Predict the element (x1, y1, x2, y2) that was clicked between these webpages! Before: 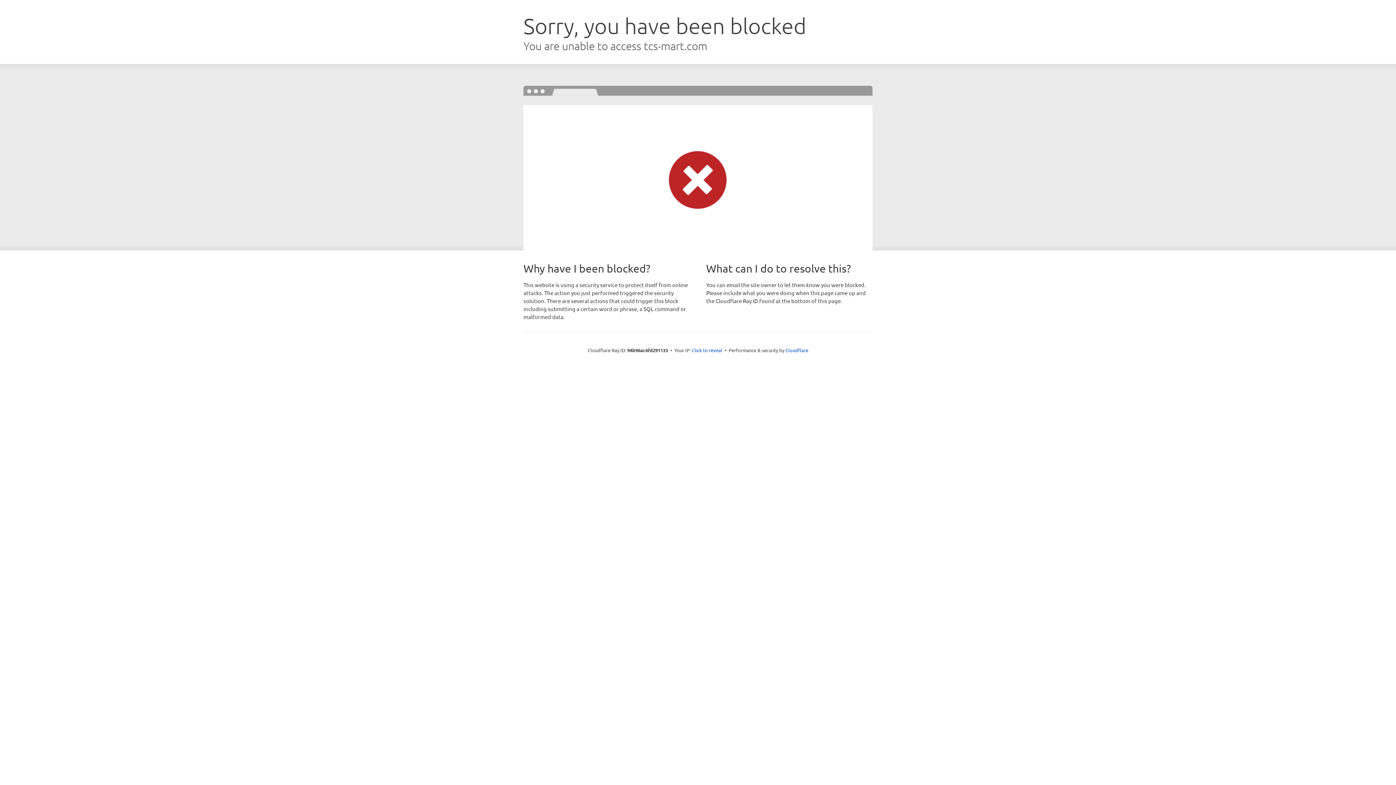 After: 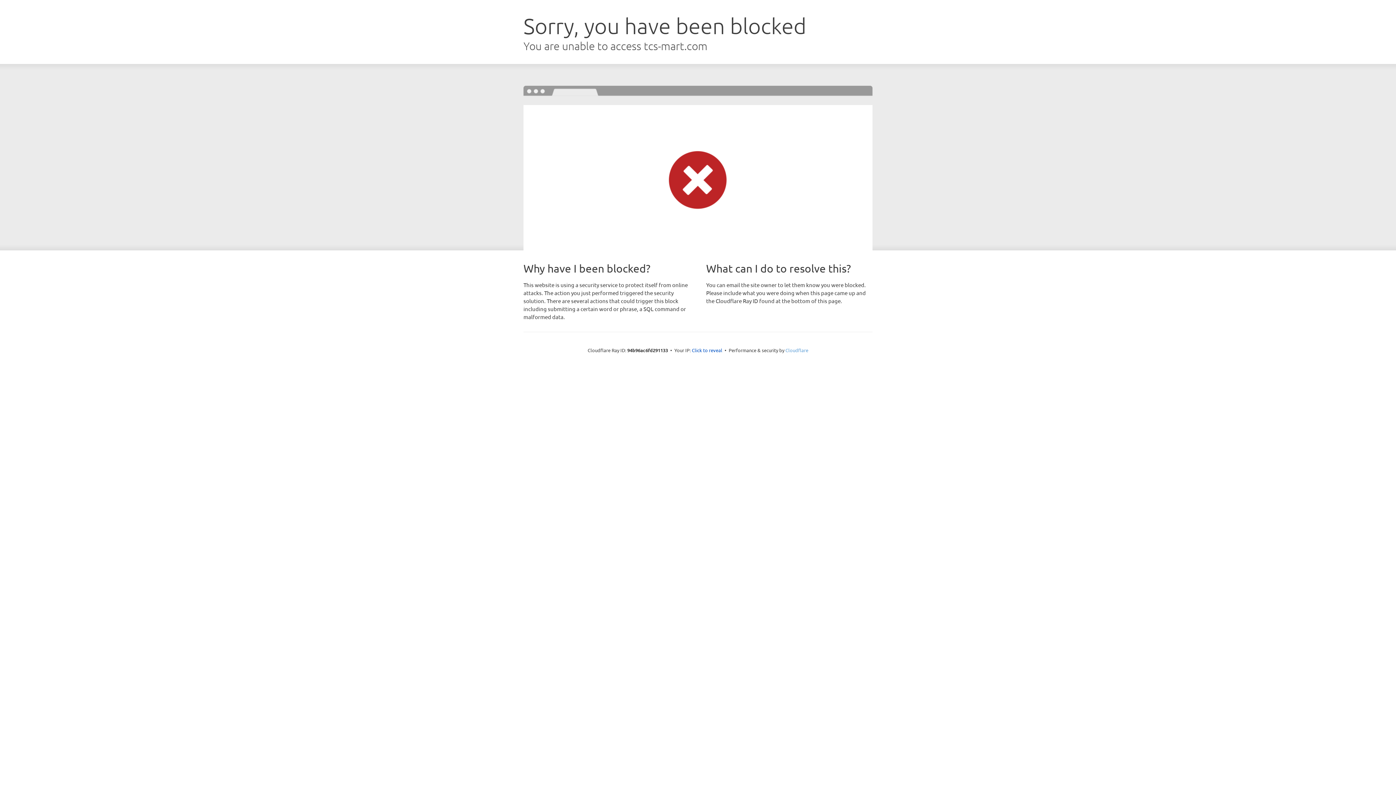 Action: bbox: (785, 347, 808, 353) label: Cloudflare